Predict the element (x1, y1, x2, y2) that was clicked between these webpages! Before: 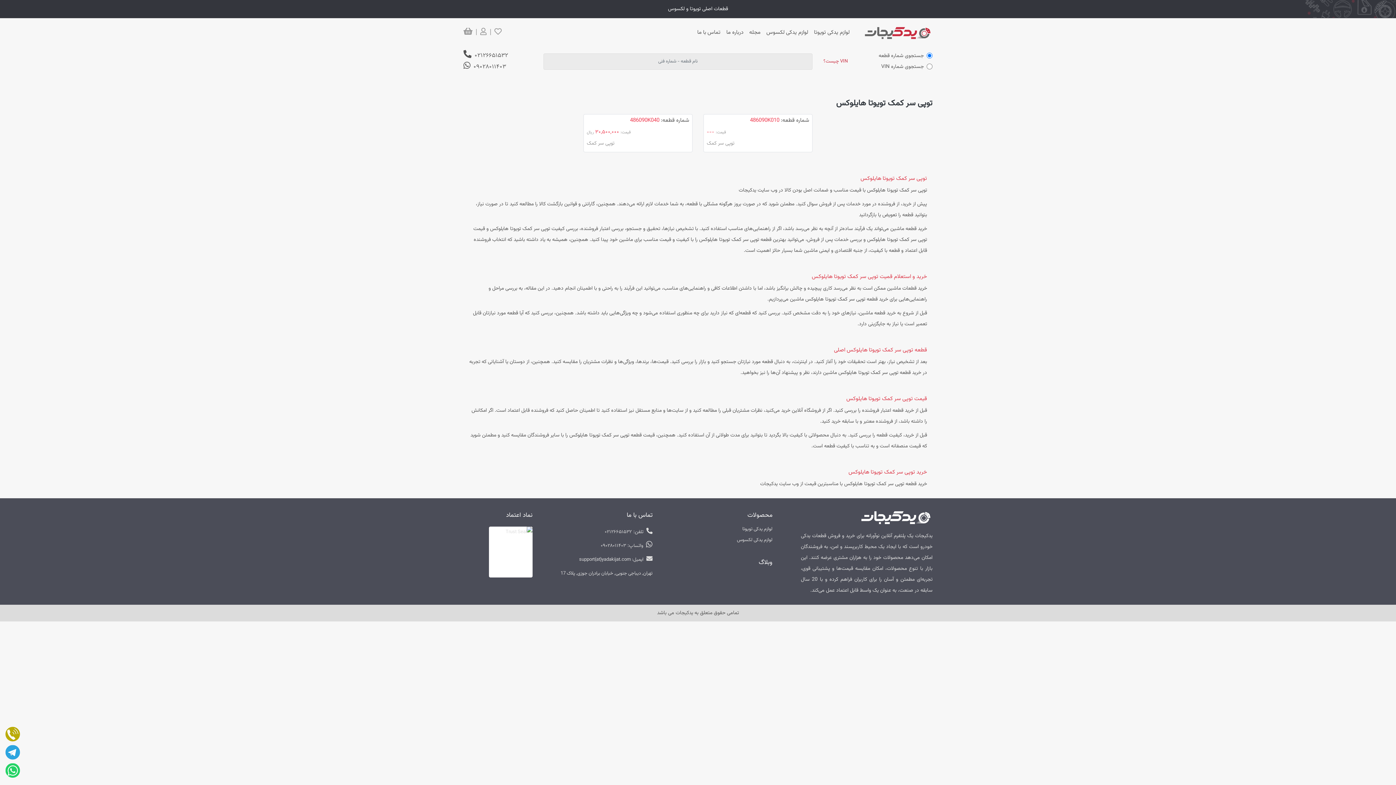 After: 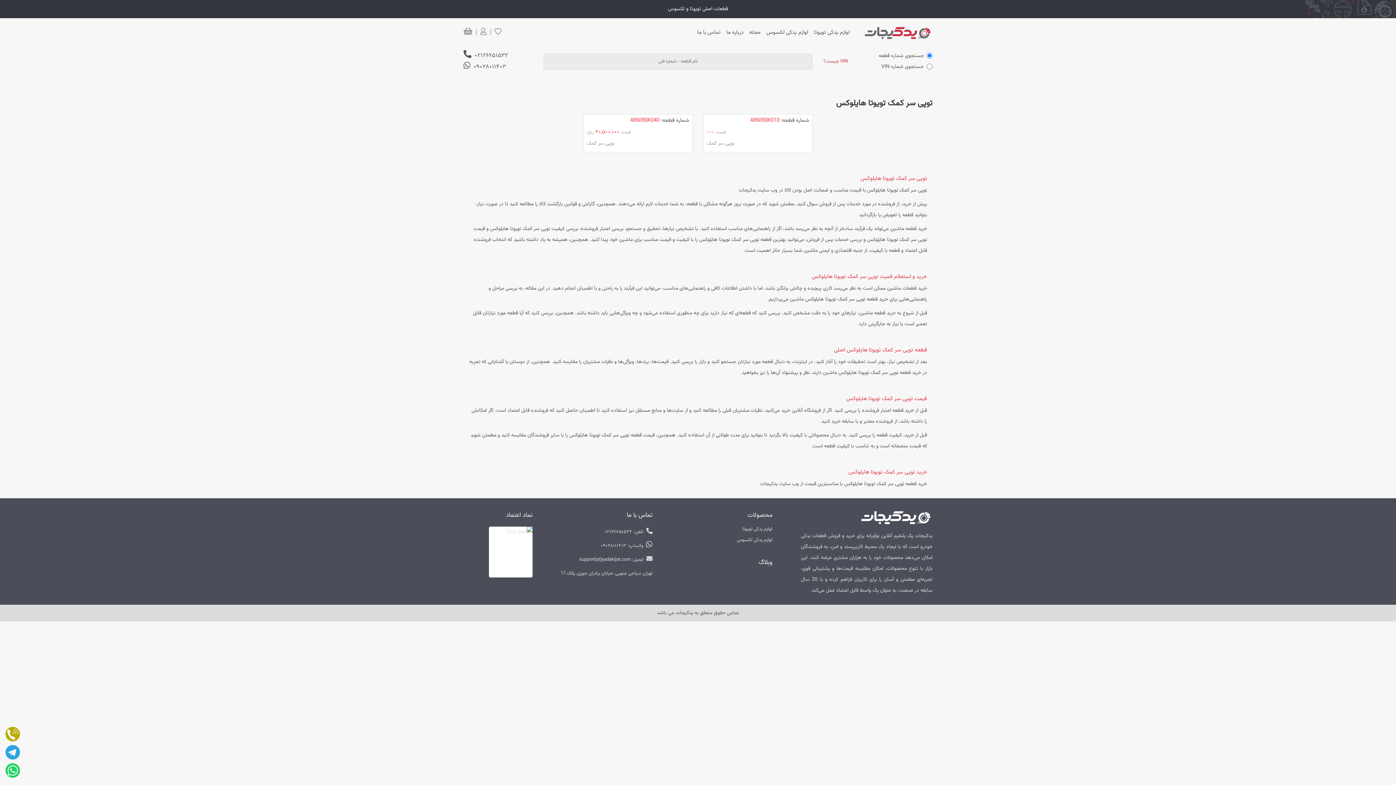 Action: bbox: (5, 727, 20, 741)